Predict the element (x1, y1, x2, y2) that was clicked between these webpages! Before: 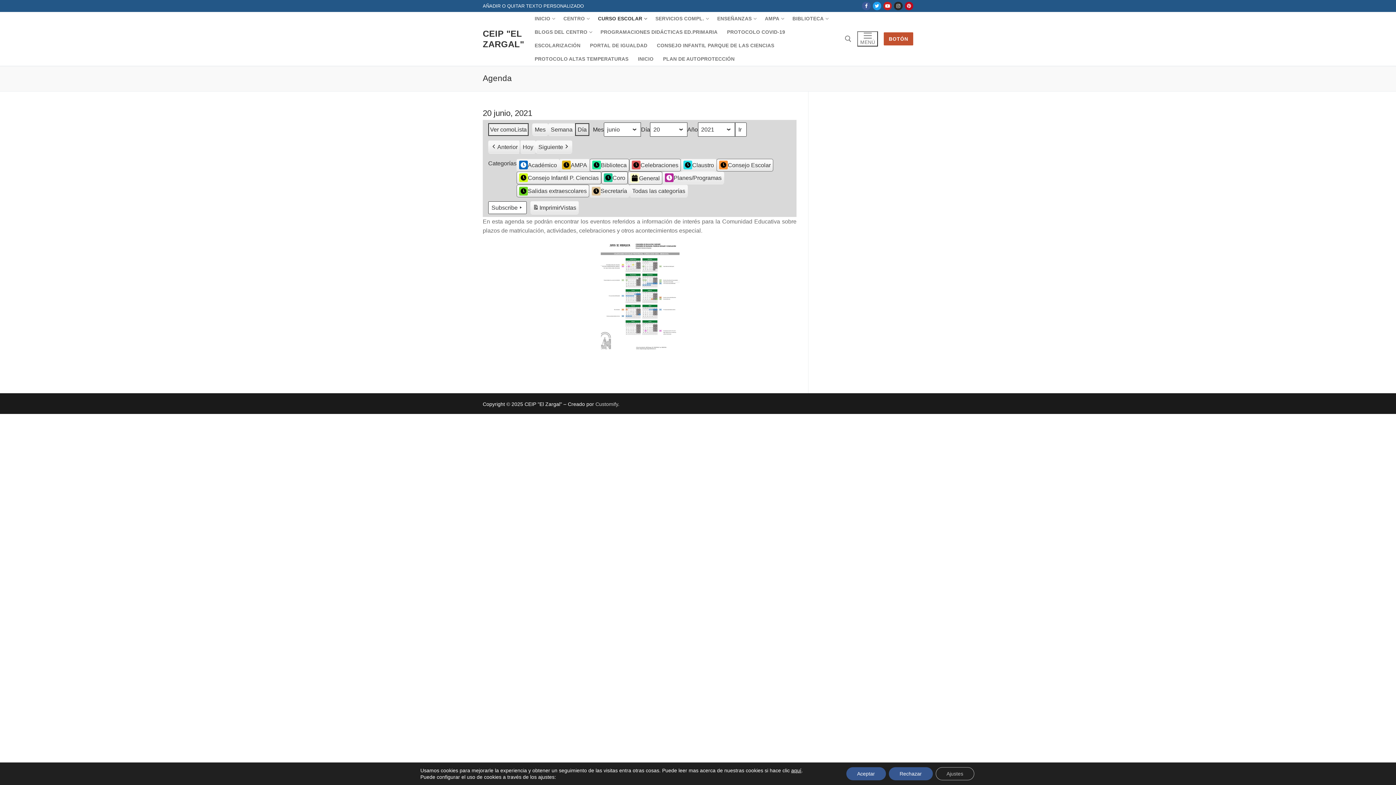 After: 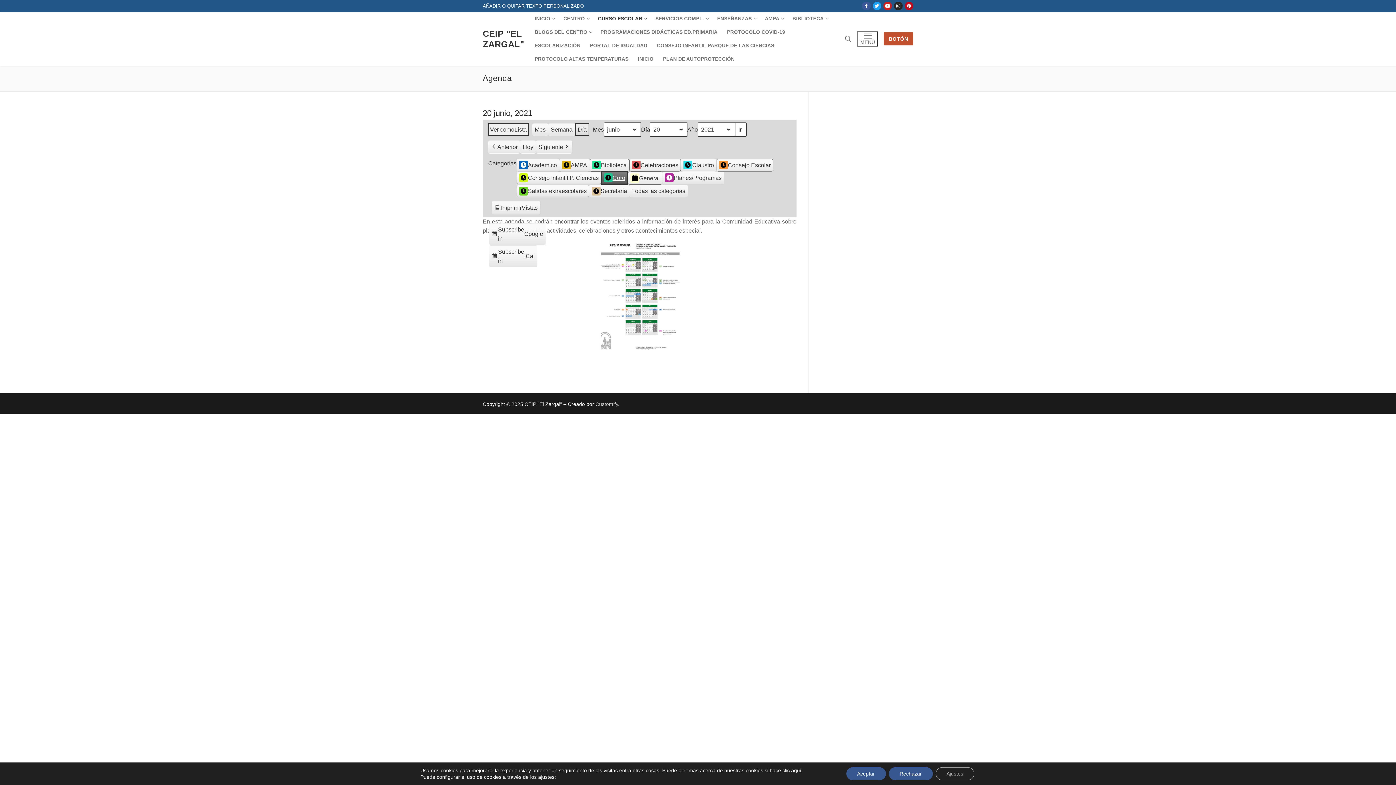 Action: label: Coro bbox: (601, 171, 628, 184)